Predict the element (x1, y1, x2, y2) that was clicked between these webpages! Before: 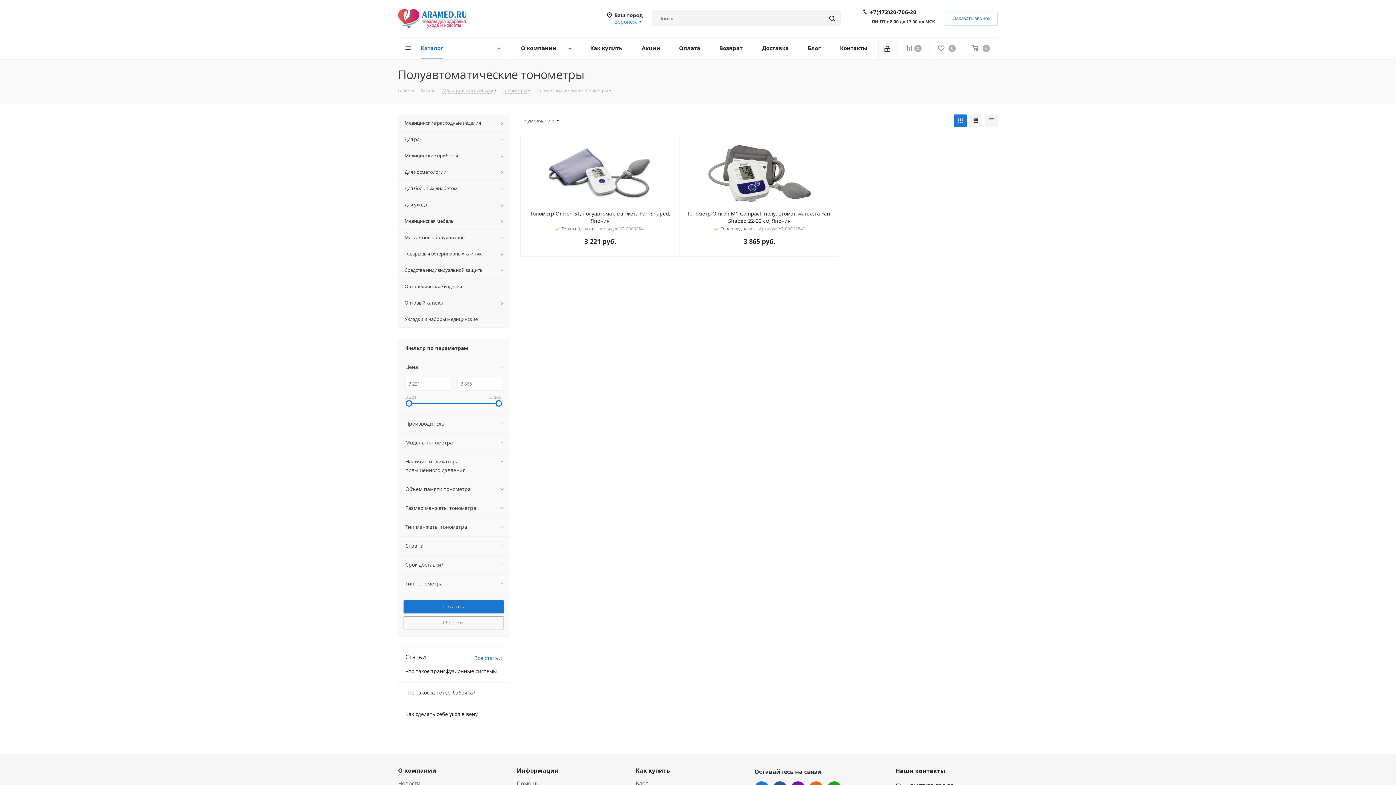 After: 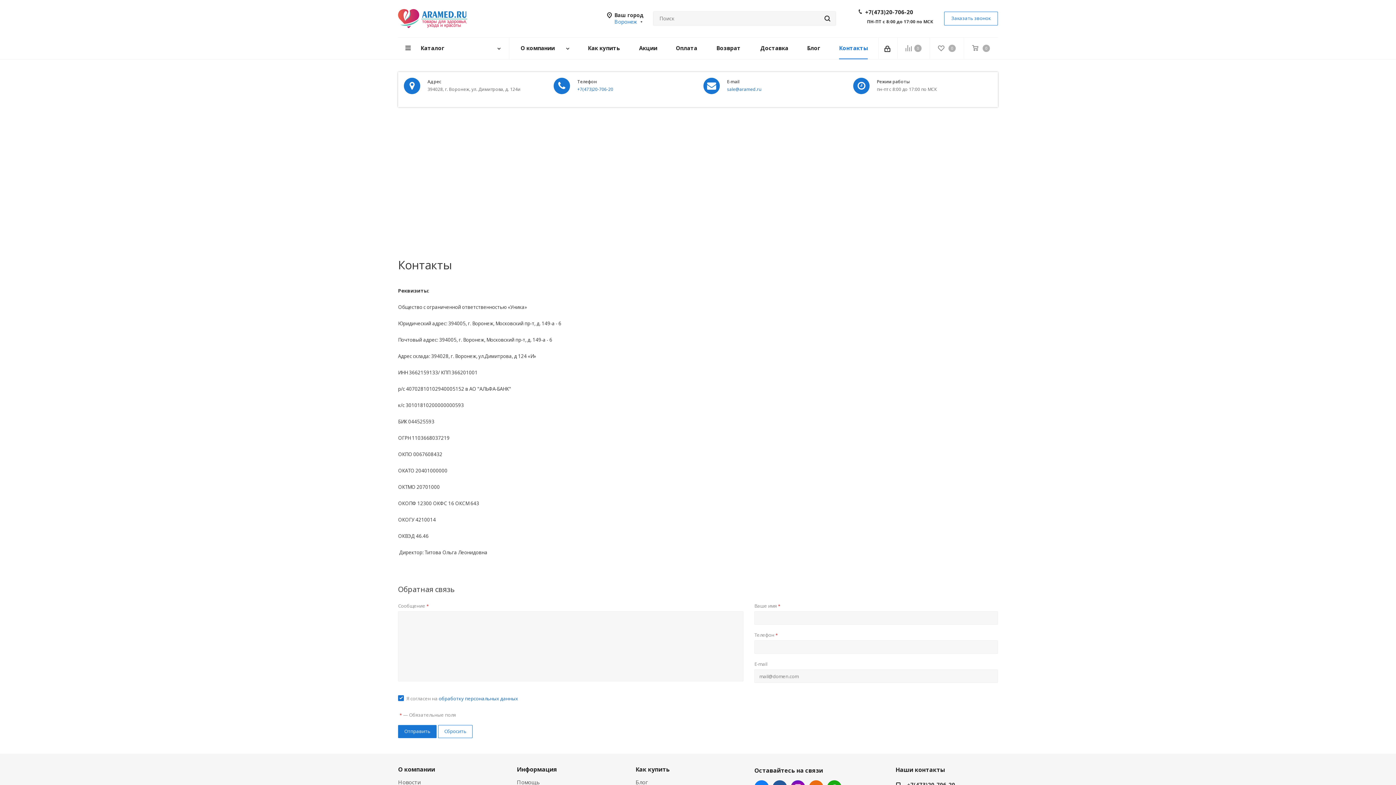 Action: label: Контакты bbox: (829, 37, 878, 59)